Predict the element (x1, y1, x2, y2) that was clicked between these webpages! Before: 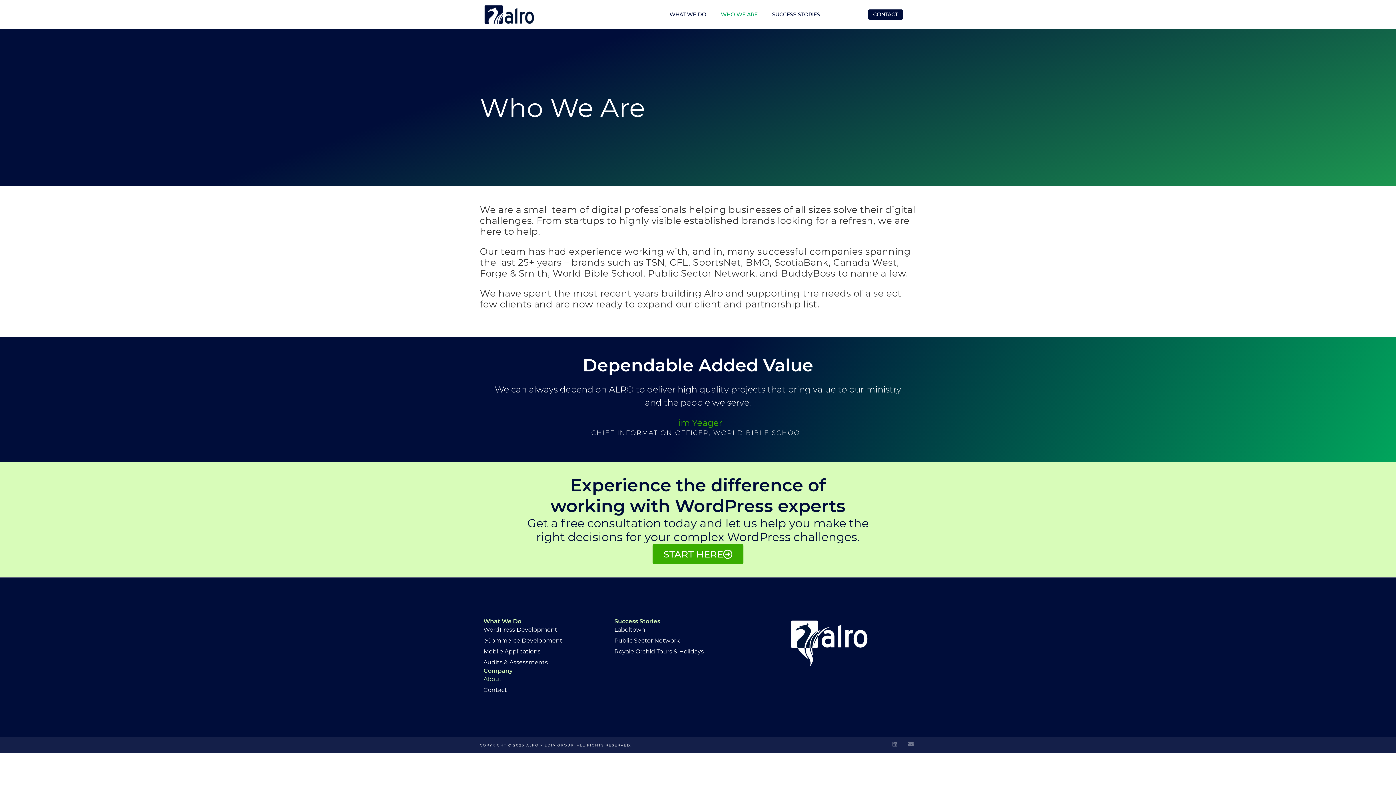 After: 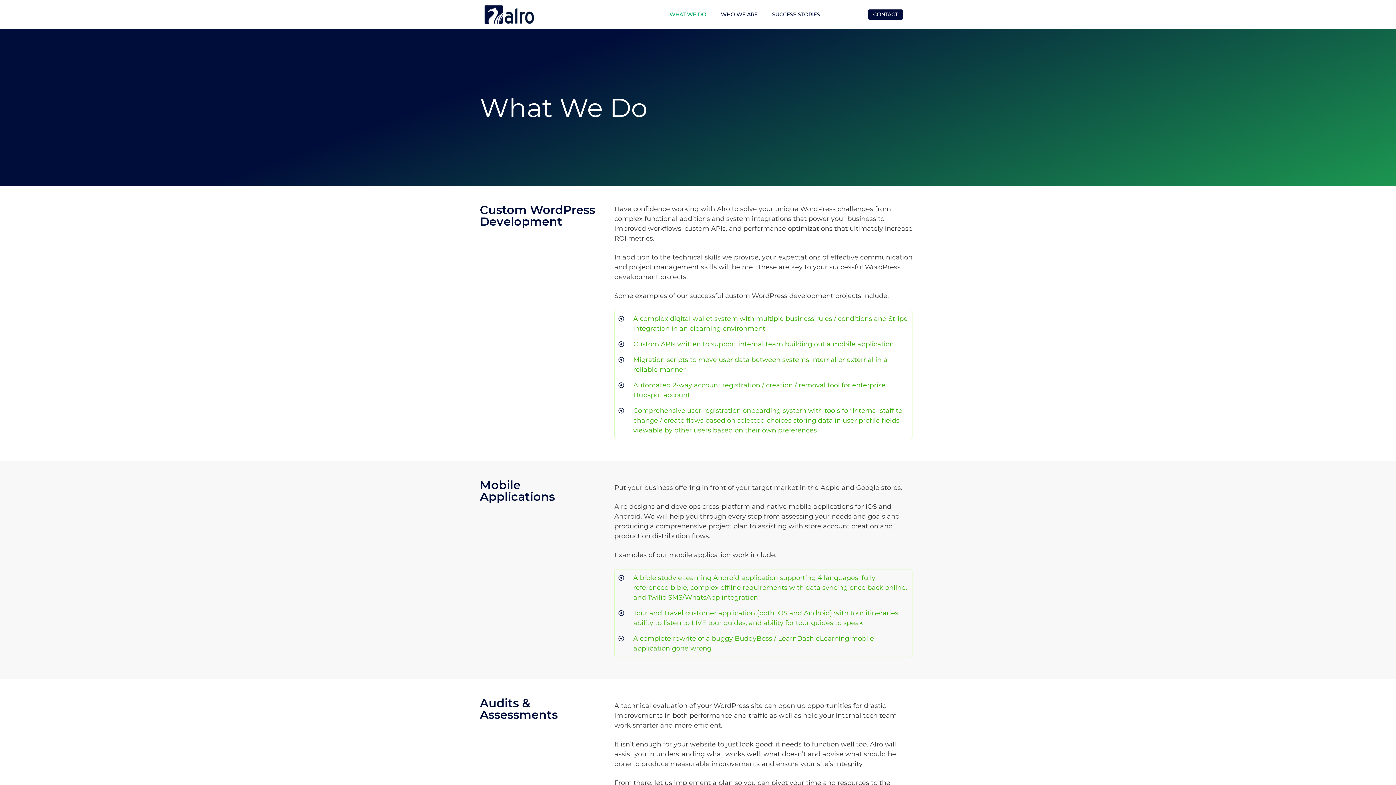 Action: bbox: (662, 6, 713, 22) label: WHAT WE DO